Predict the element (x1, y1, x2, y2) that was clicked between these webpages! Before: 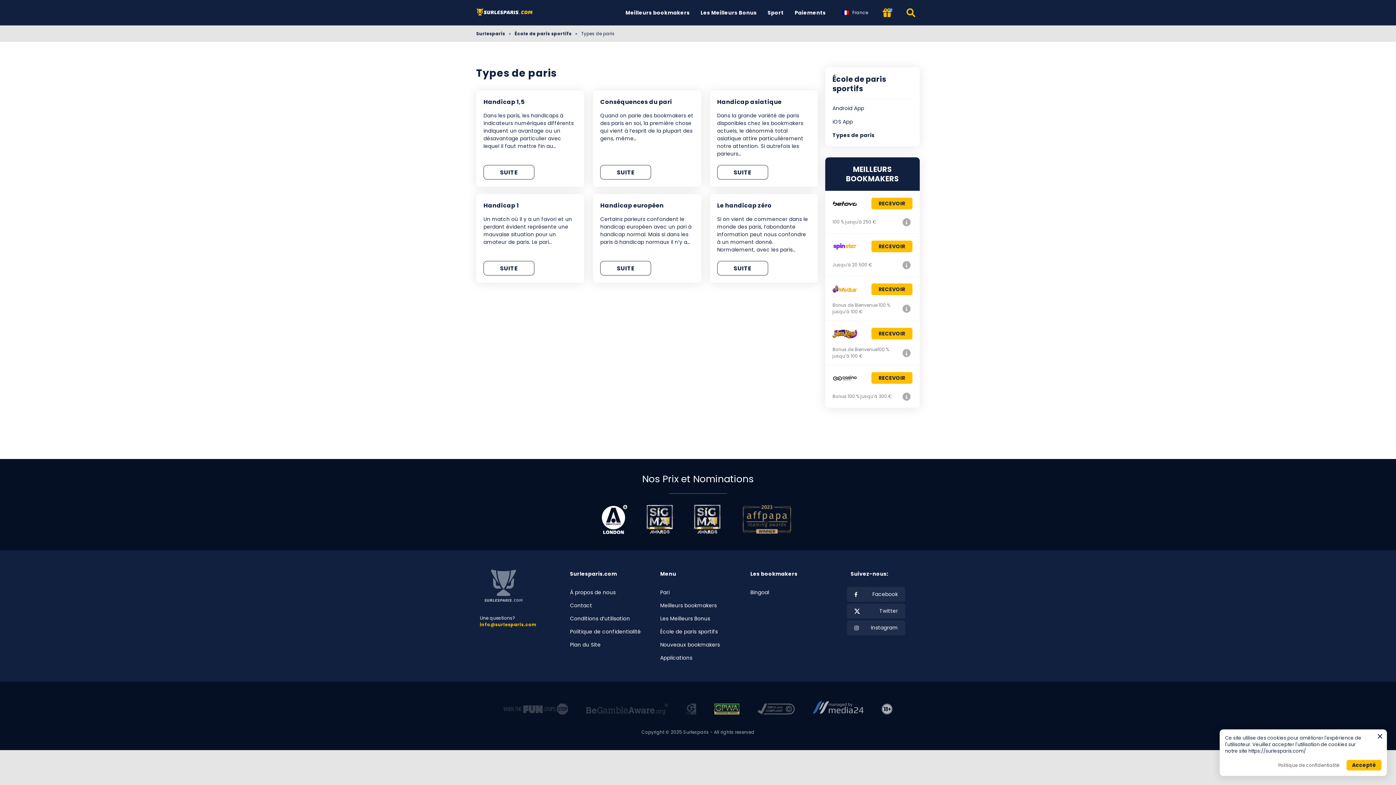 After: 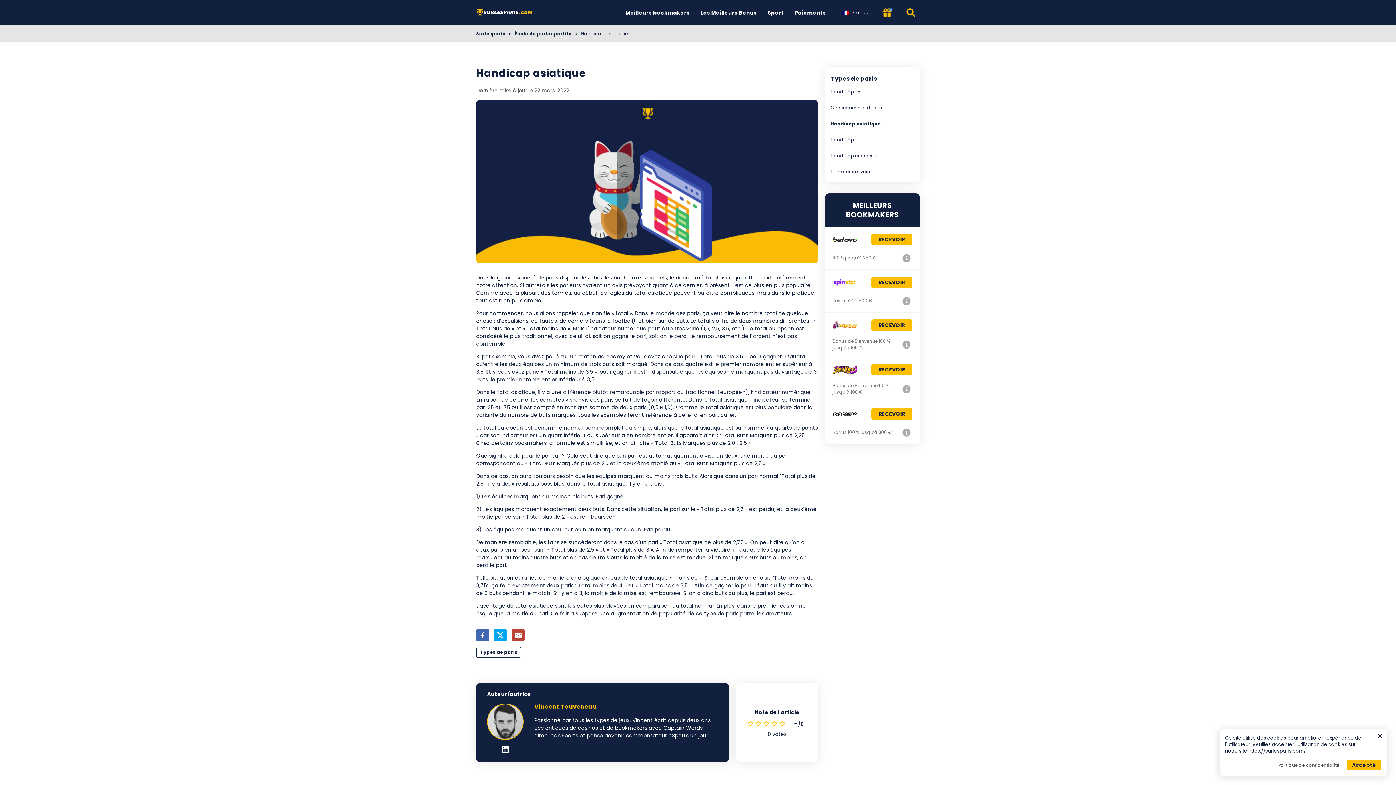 Action: label: Handicap asiatique
Dans la grande variété de paris disponibles chez les bookmakers actuels, le dénommé total asiatique attire particulièrement notre attention. Si autrefois les parieurs…
SUITE bbox: (710, 90, 818, 186)